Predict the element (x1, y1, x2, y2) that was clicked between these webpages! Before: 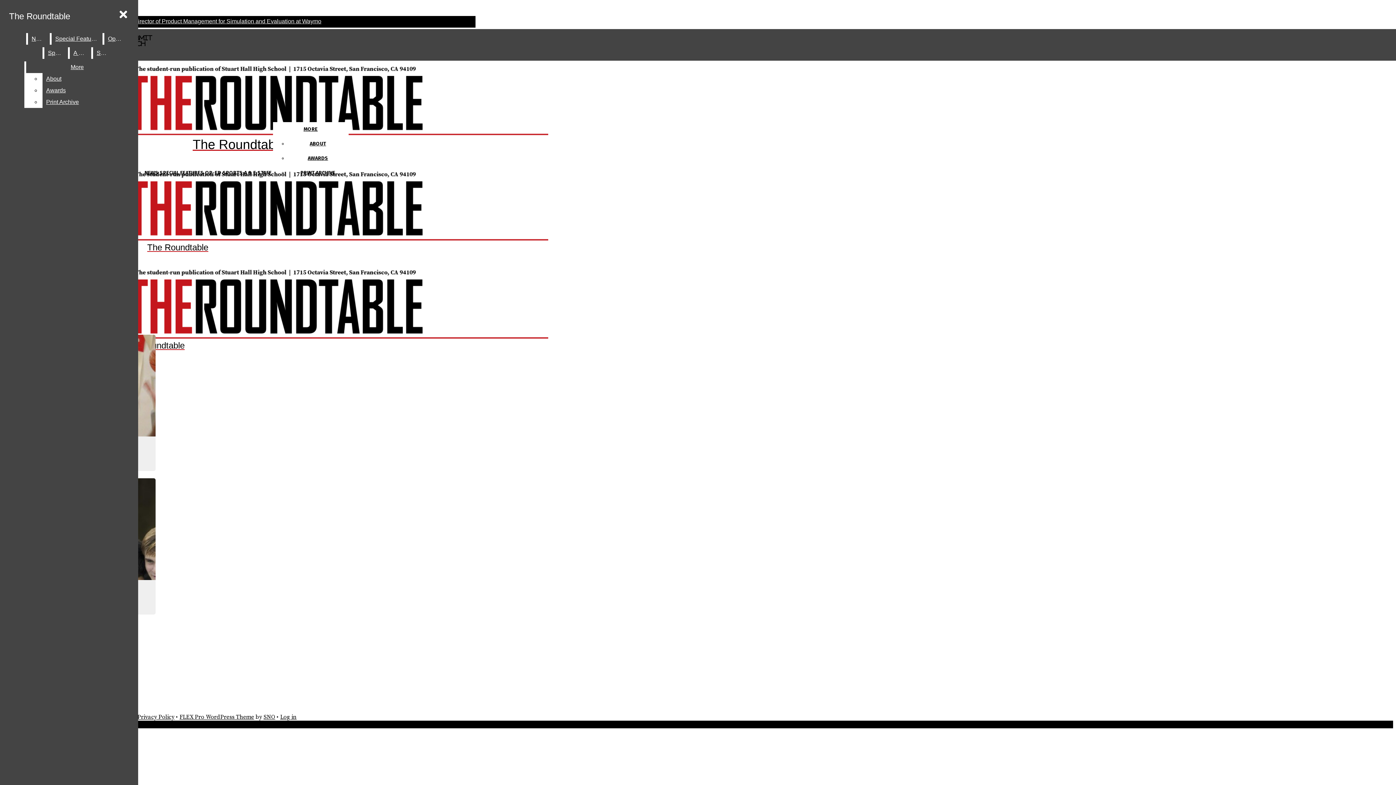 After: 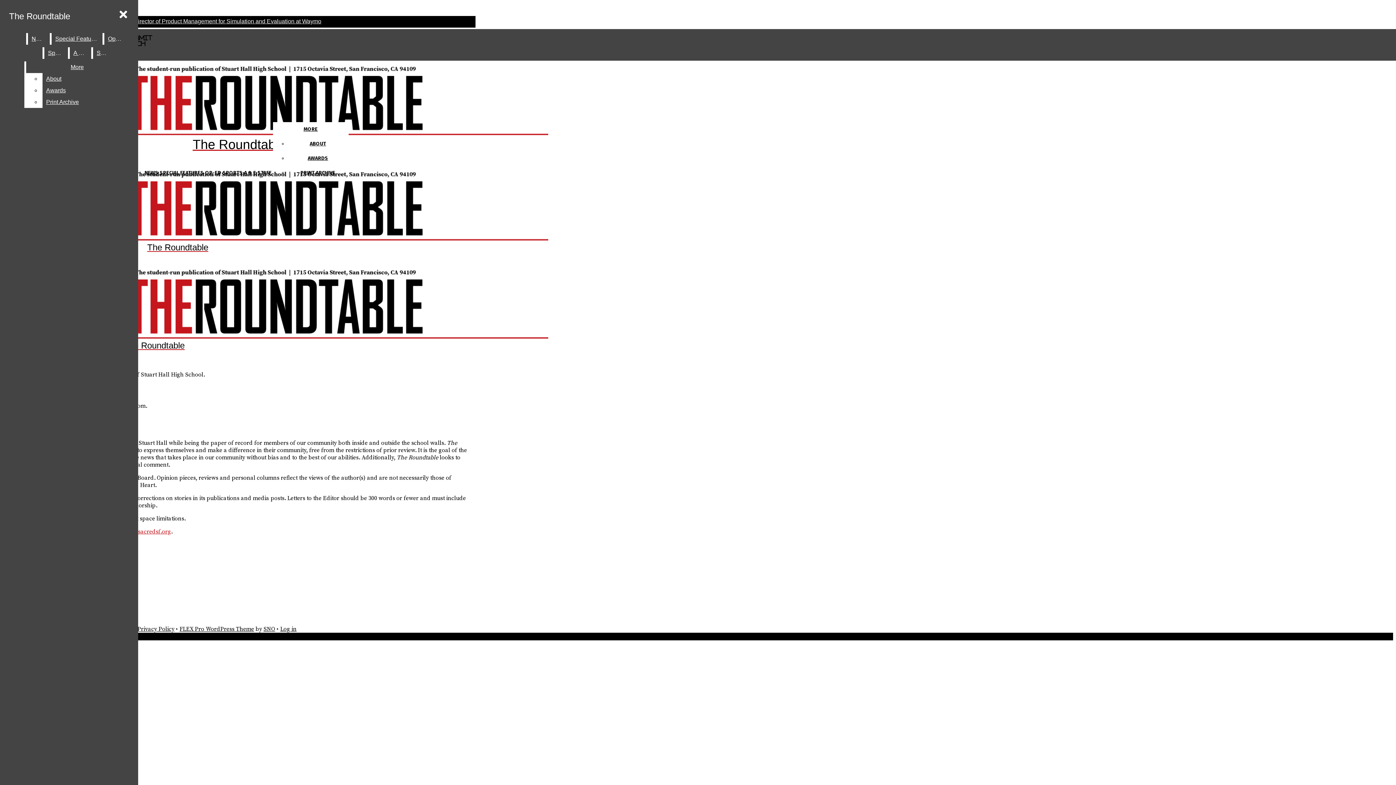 Action: label: ABOUT bbox: (309, 140, 326, 146)